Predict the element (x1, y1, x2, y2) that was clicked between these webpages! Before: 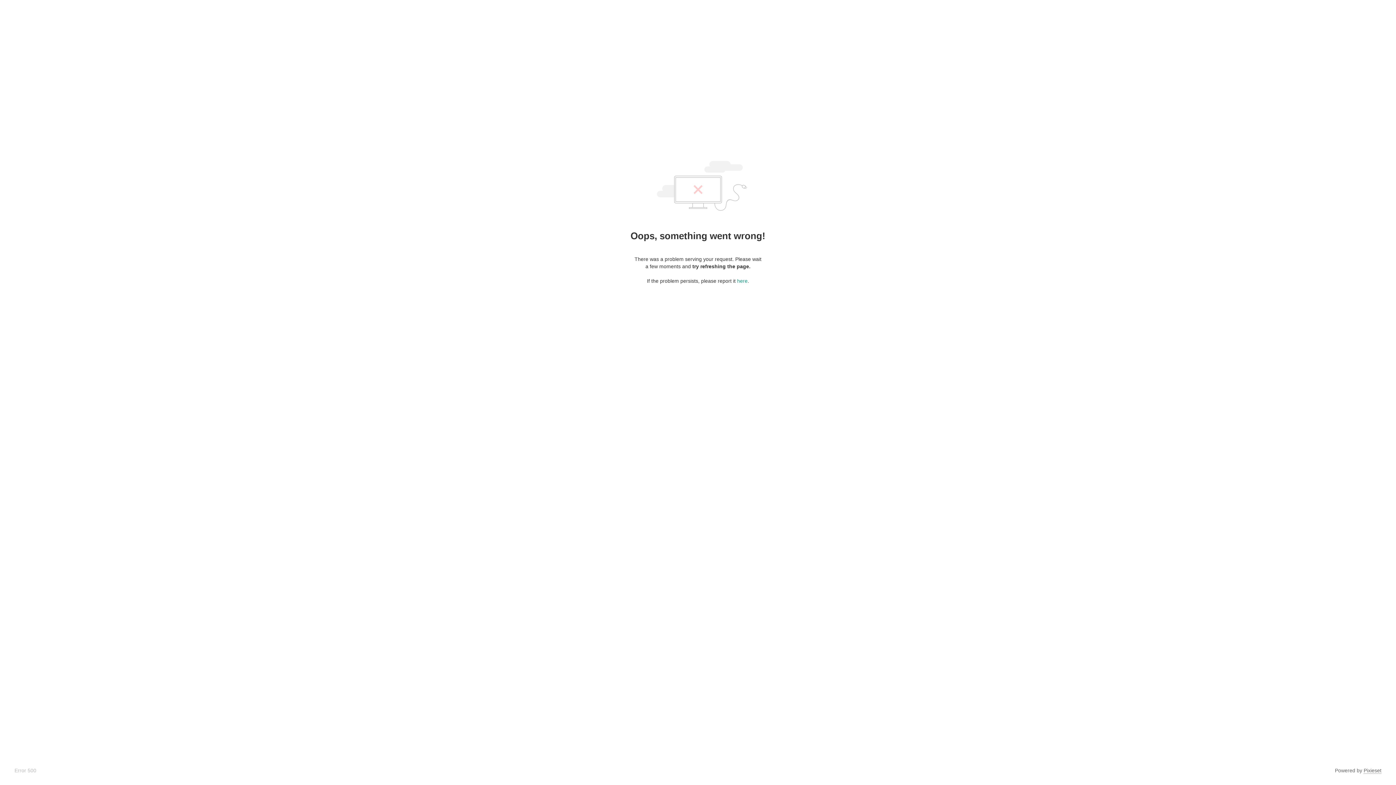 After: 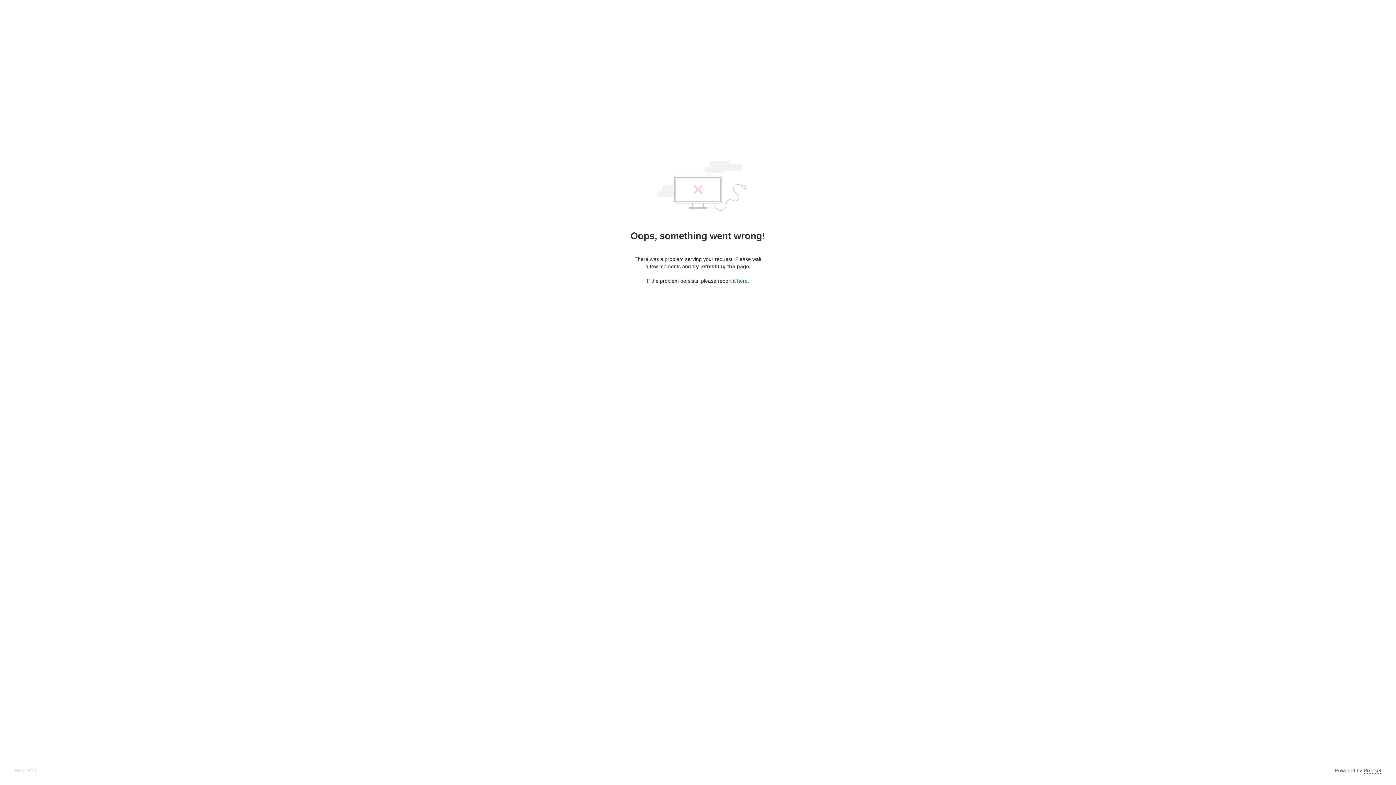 Action: label: here bbox: (737, 278, 747, 284)